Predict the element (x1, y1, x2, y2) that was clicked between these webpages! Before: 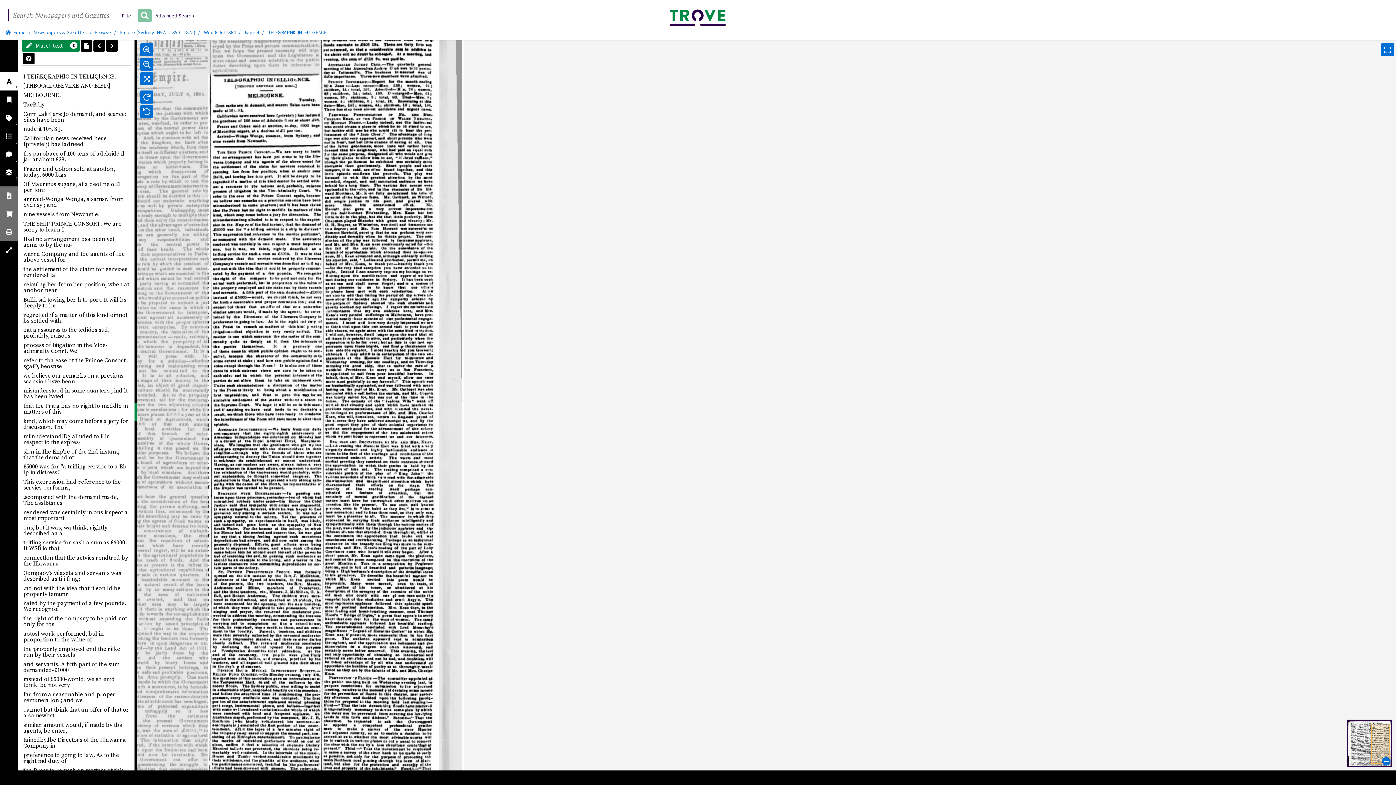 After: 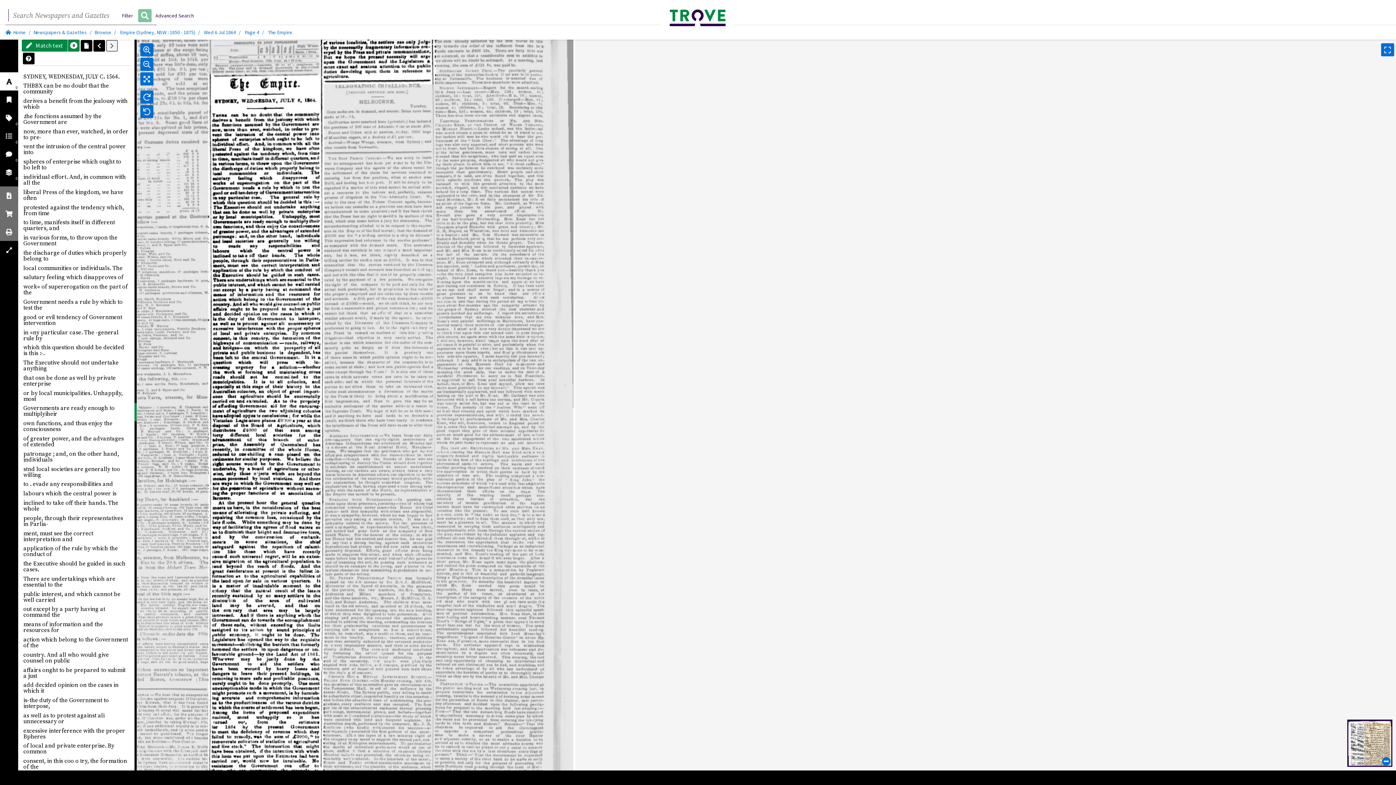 Action: bbox: (106, 39, 117, 51) label: Next article